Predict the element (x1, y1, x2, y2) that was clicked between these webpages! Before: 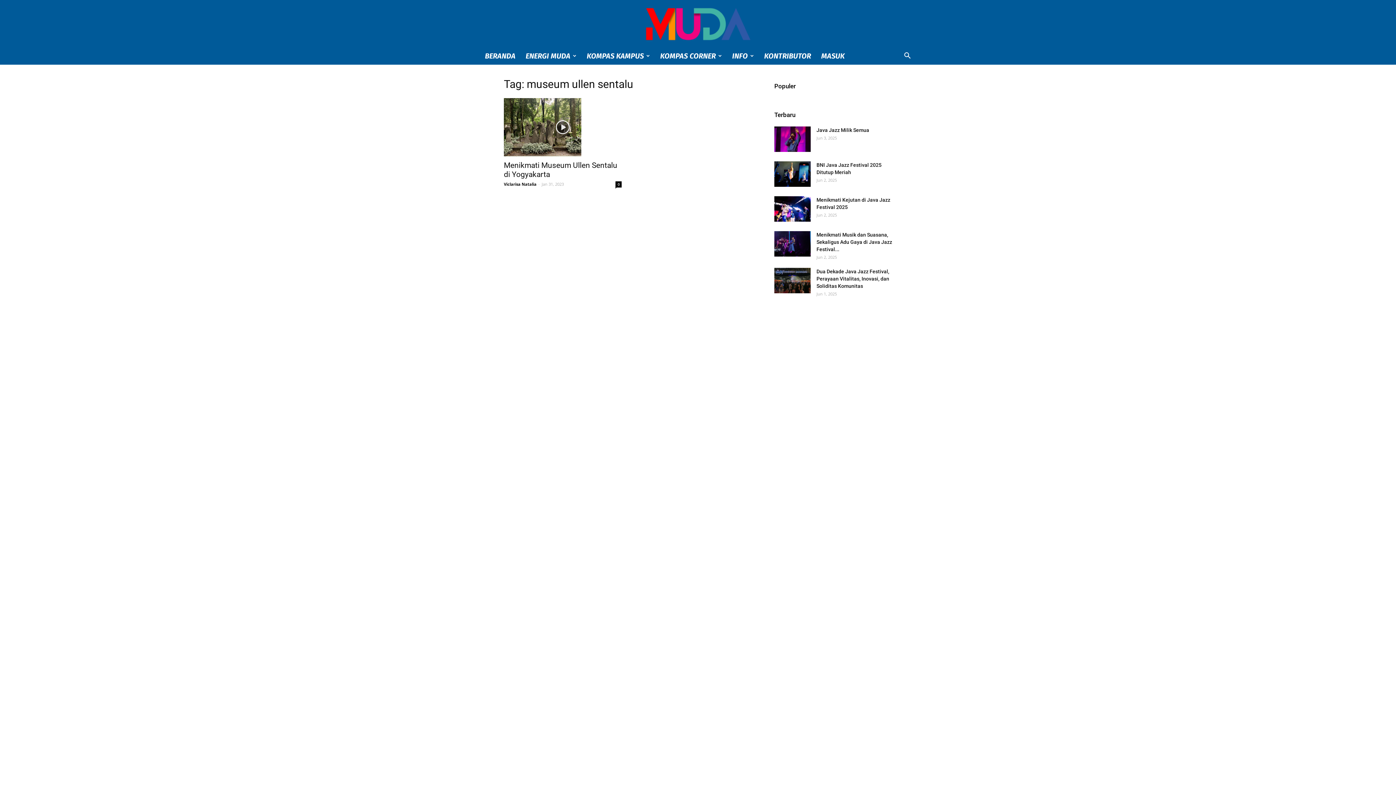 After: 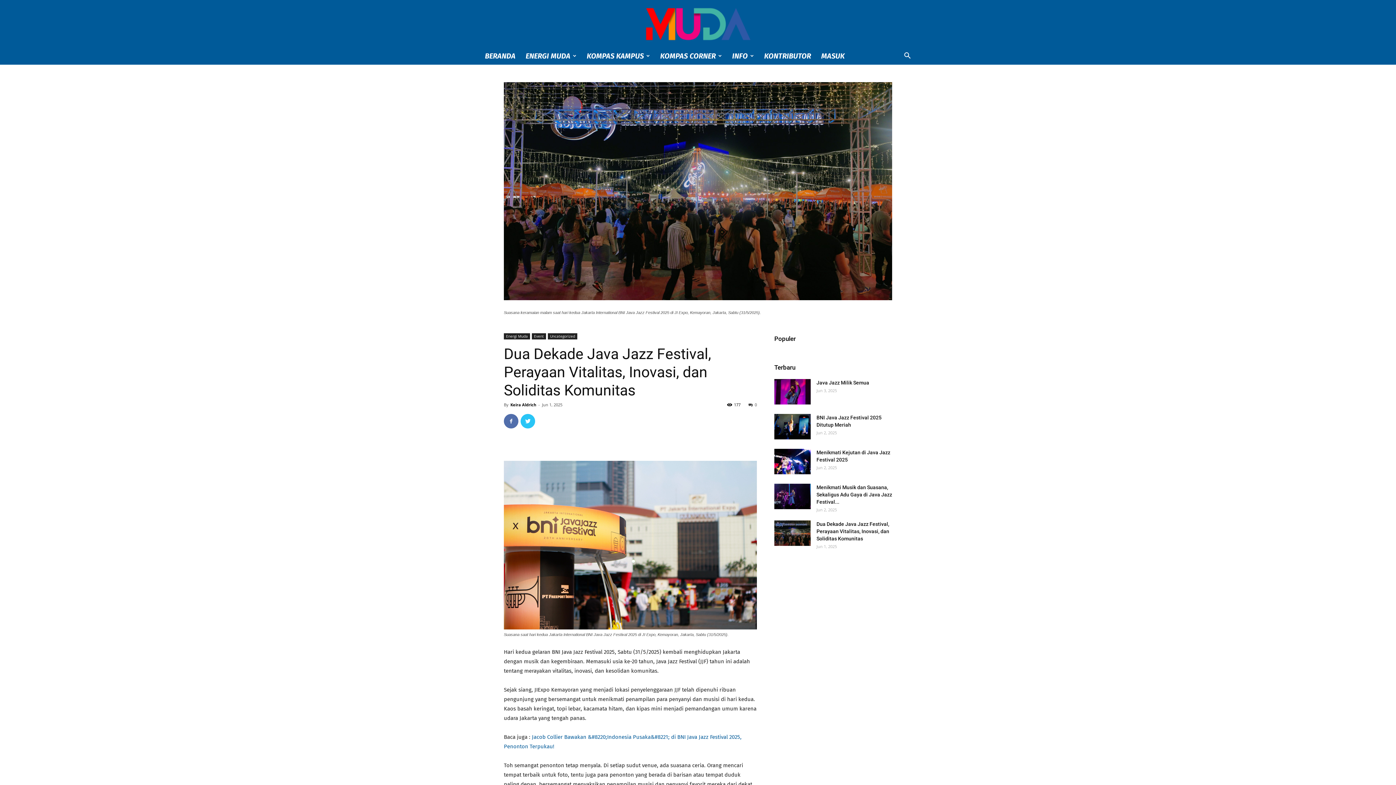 Action: bbox: (774, 268, 810, 293)